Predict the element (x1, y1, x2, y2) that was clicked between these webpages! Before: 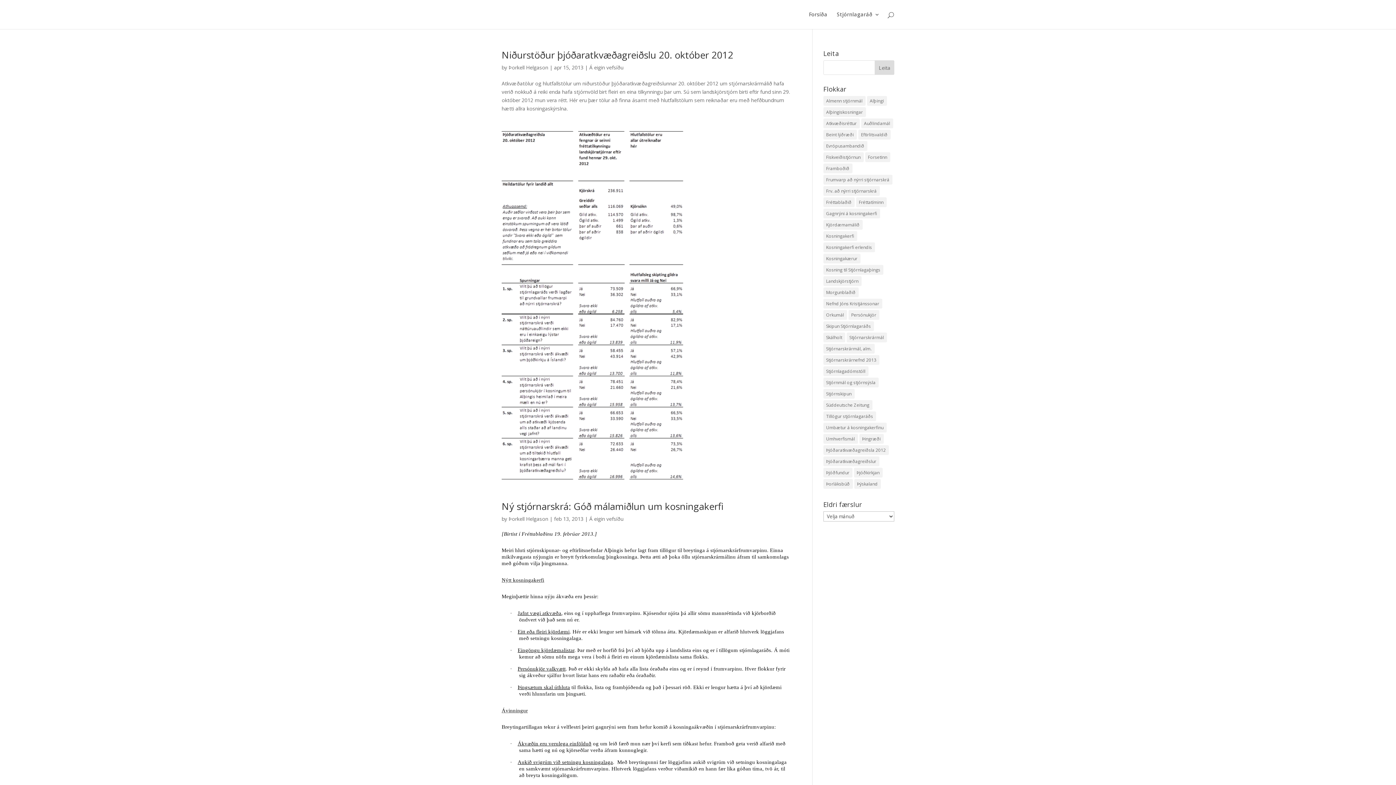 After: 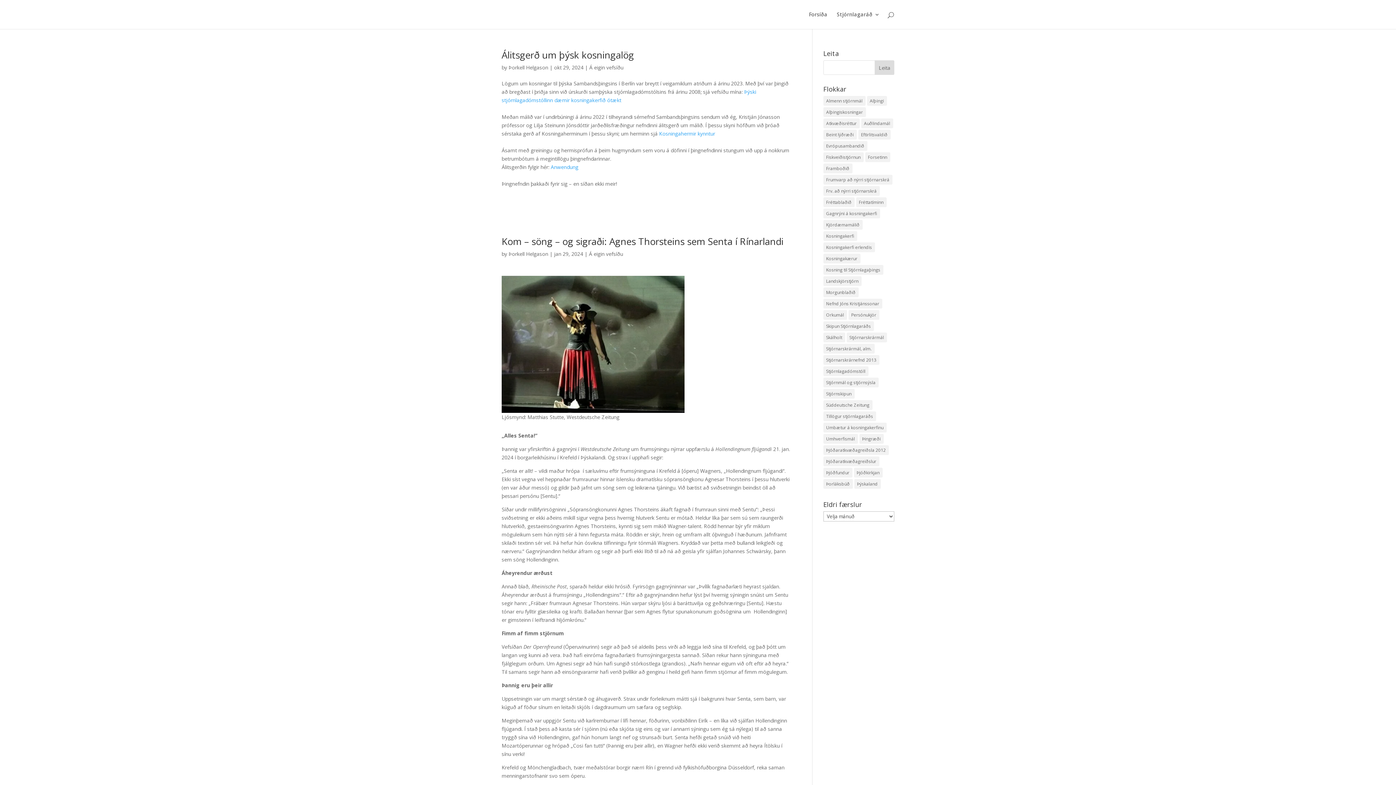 Action: label: Á eigin vefsíðu bbox: (589, 515, 623, 522)